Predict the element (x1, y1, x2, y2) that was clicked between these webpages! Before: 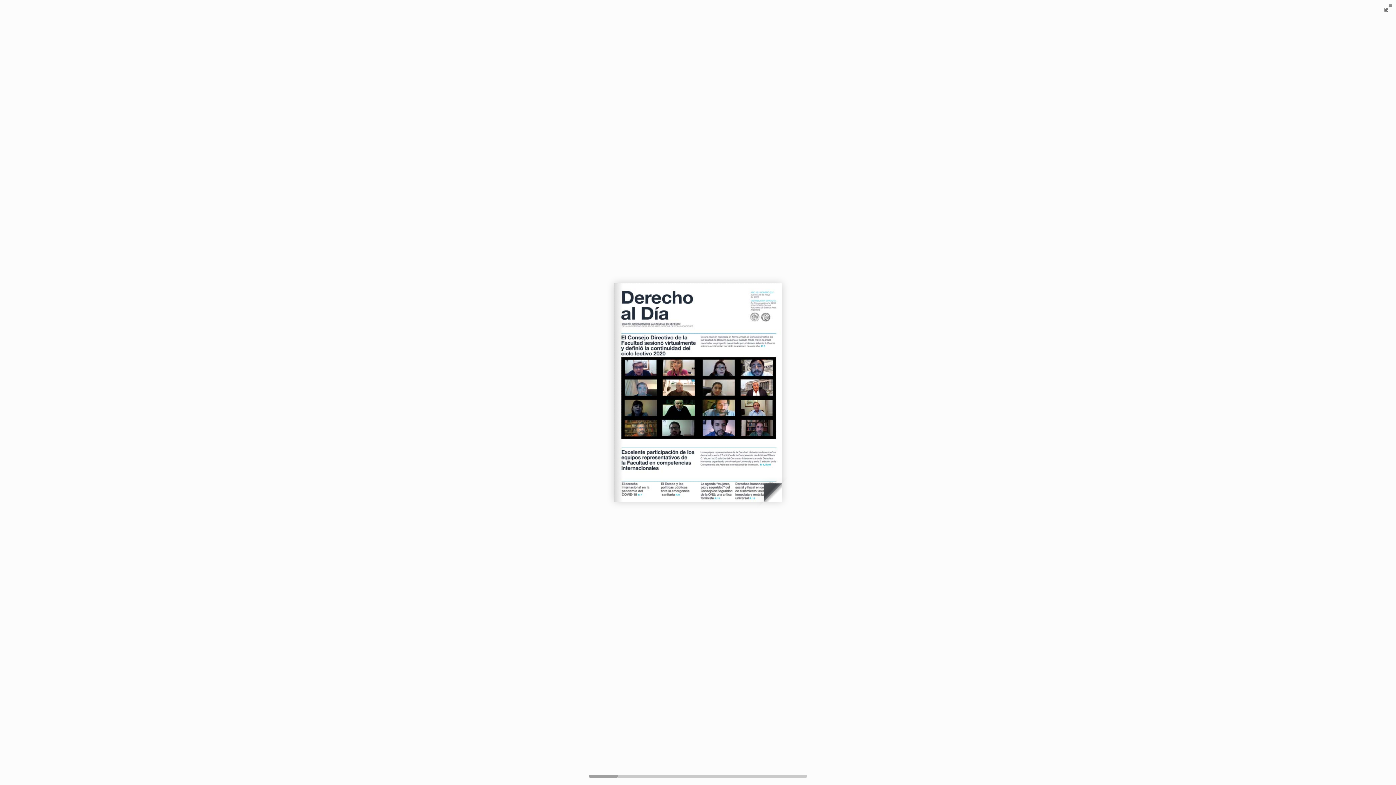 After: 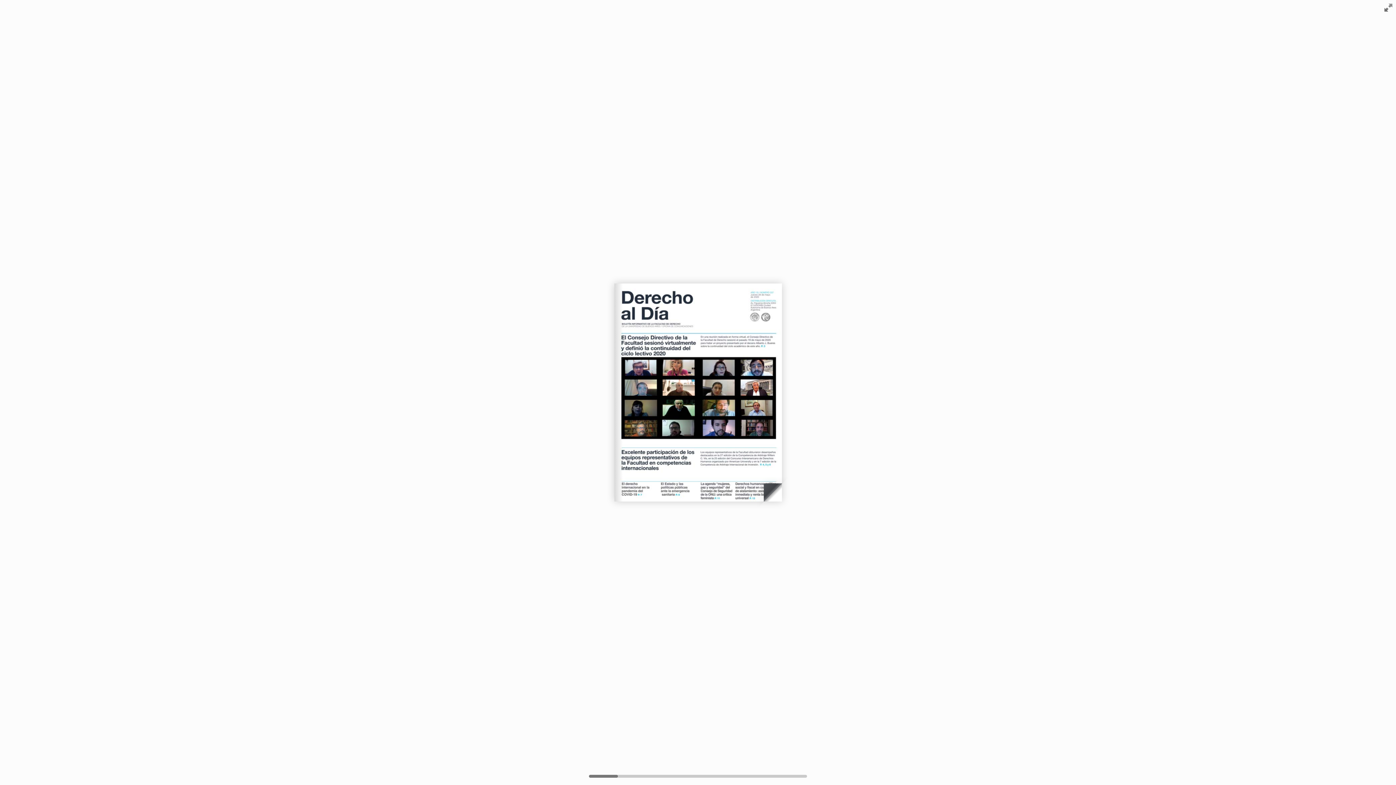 Action: bbox: (588, 774, 618, 778)